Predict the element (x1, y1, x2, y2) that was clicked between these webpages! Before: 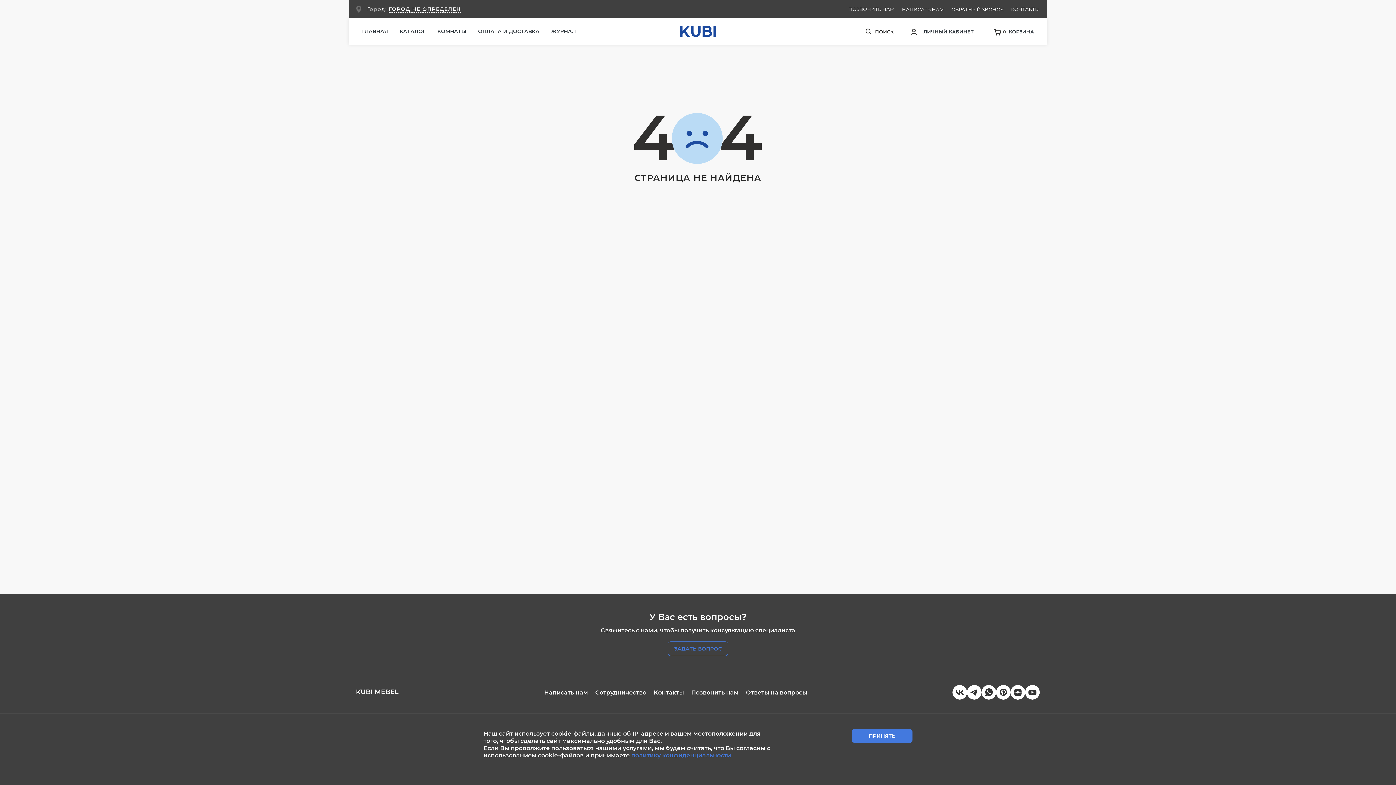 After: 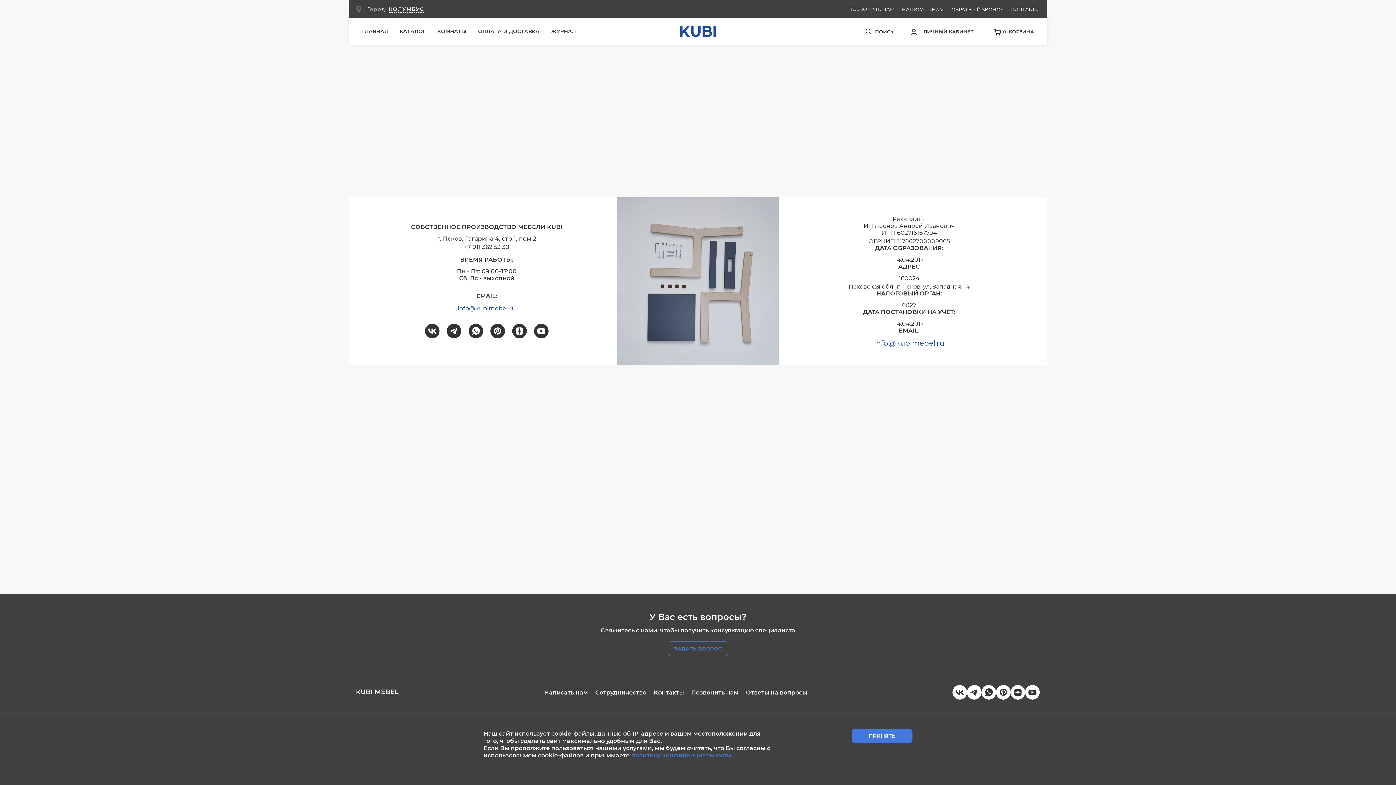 Action: label: Контакты bbox: (653, 689, 684, 696)